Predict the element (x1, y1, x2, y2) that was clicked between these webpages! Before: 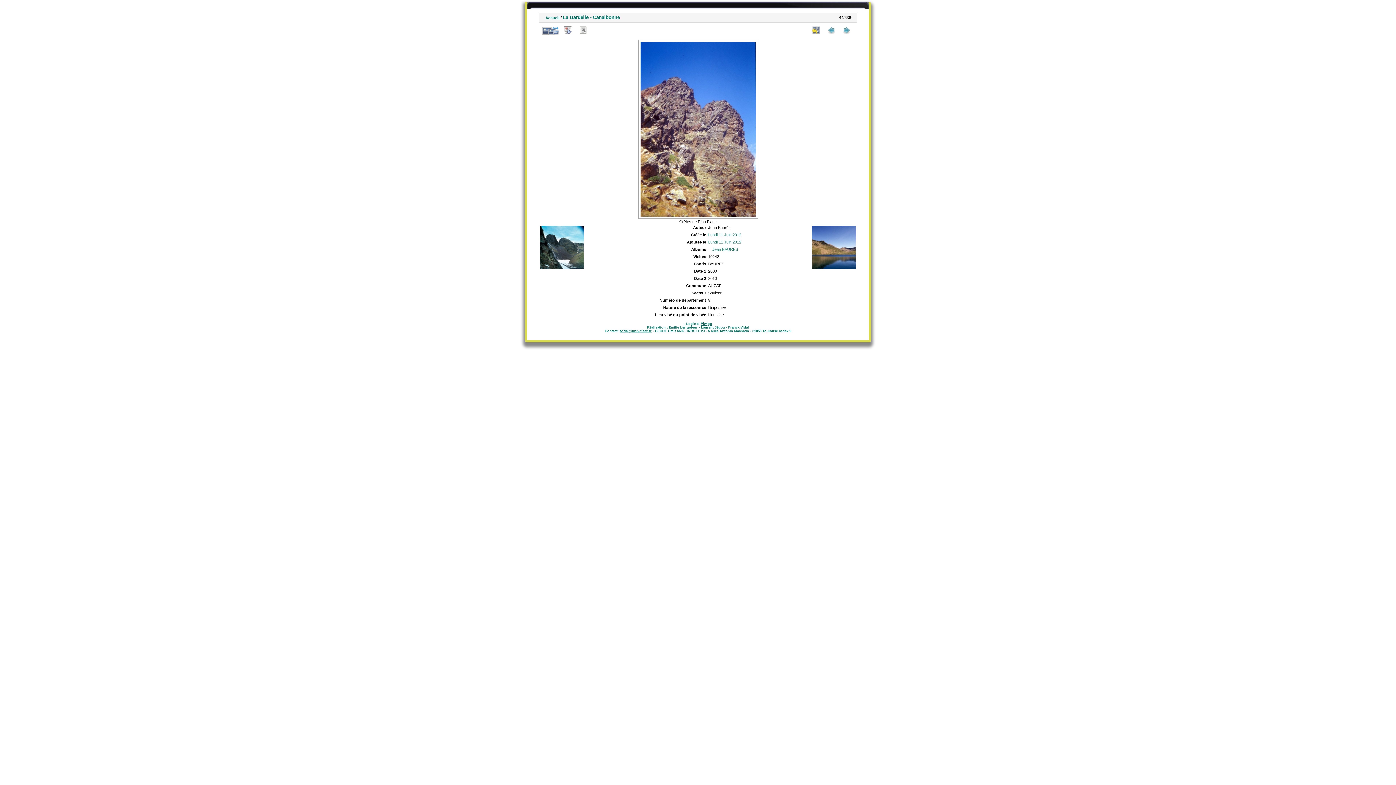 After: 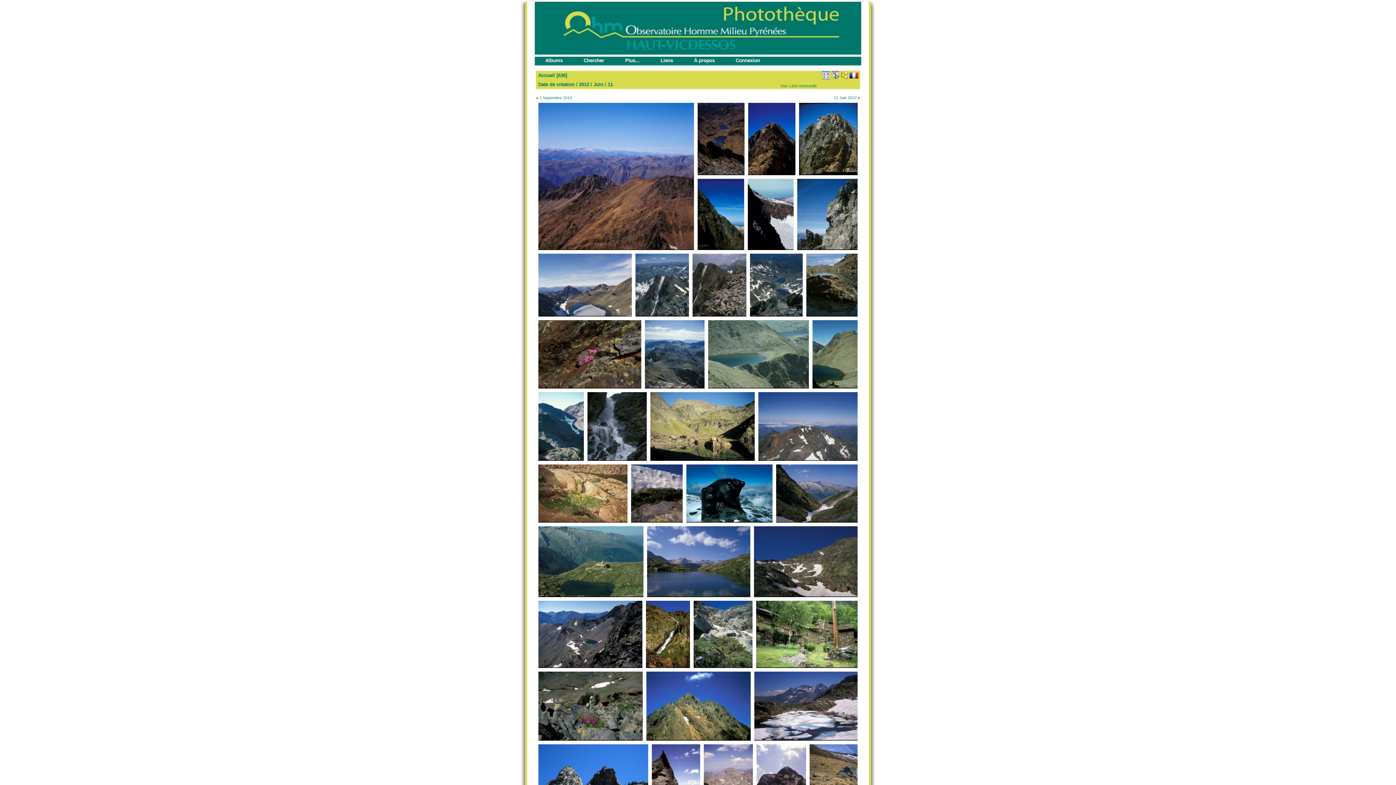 Action: bbox: (808, 26, 824, 34)